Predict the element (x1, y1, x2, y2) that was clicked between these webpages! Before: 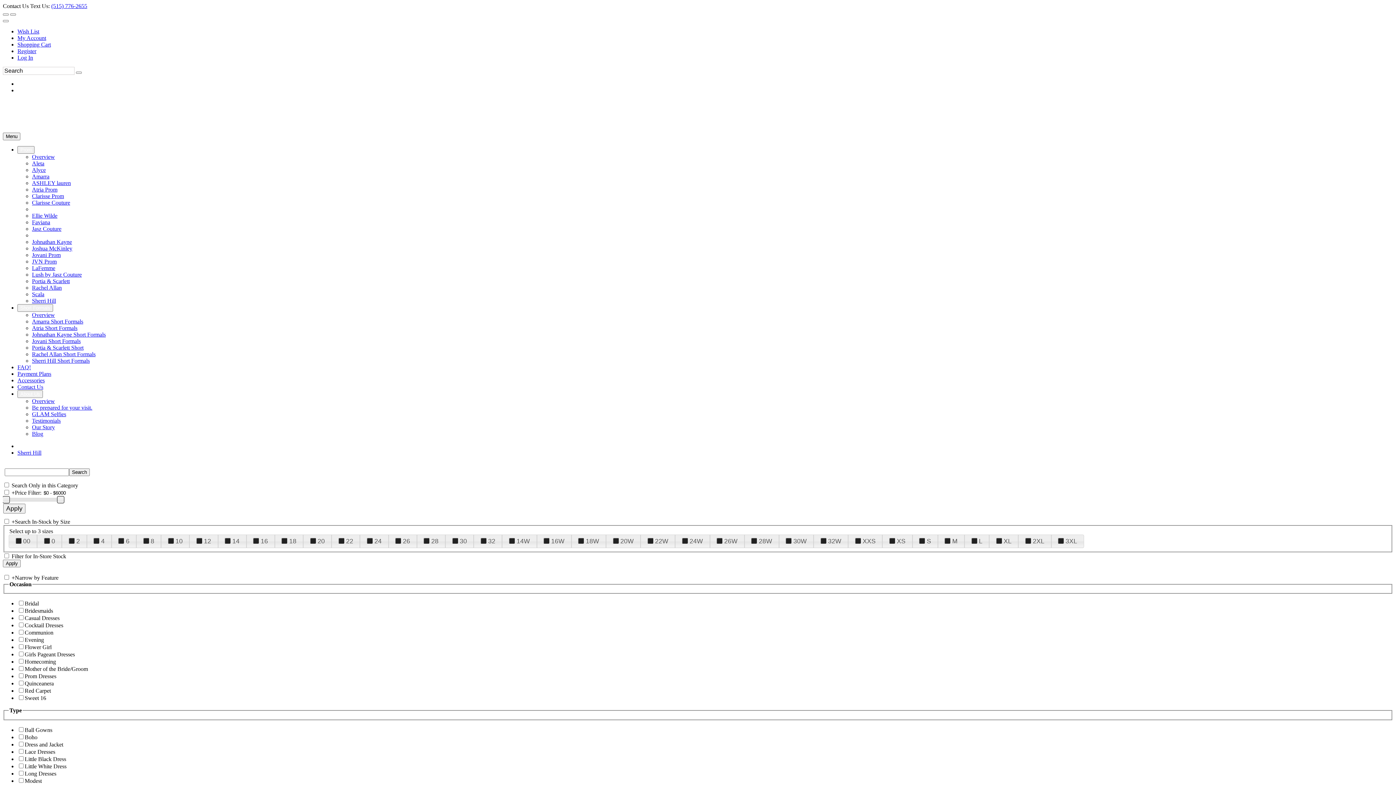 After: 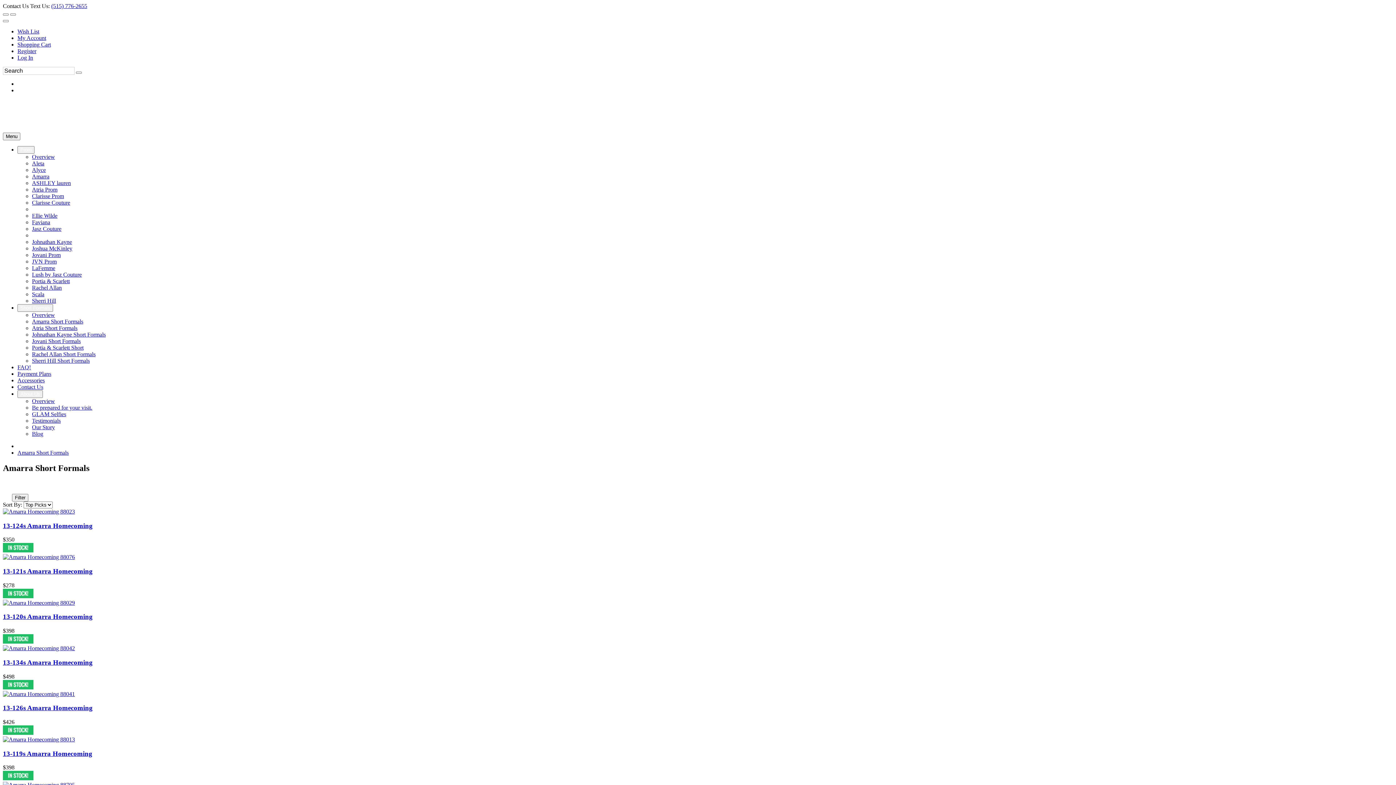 Action: label: Amarra Short Formals bbox: (32, 318, 83, 324)